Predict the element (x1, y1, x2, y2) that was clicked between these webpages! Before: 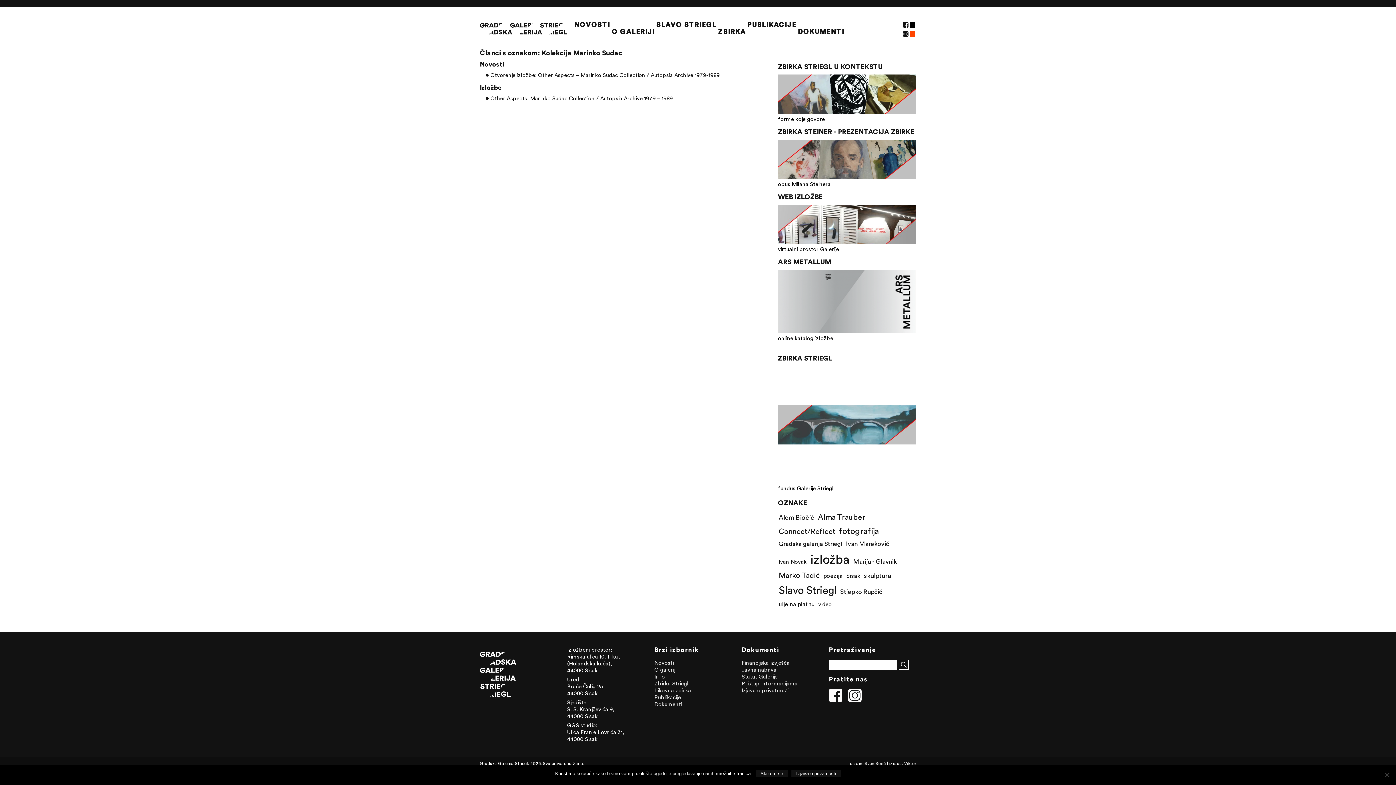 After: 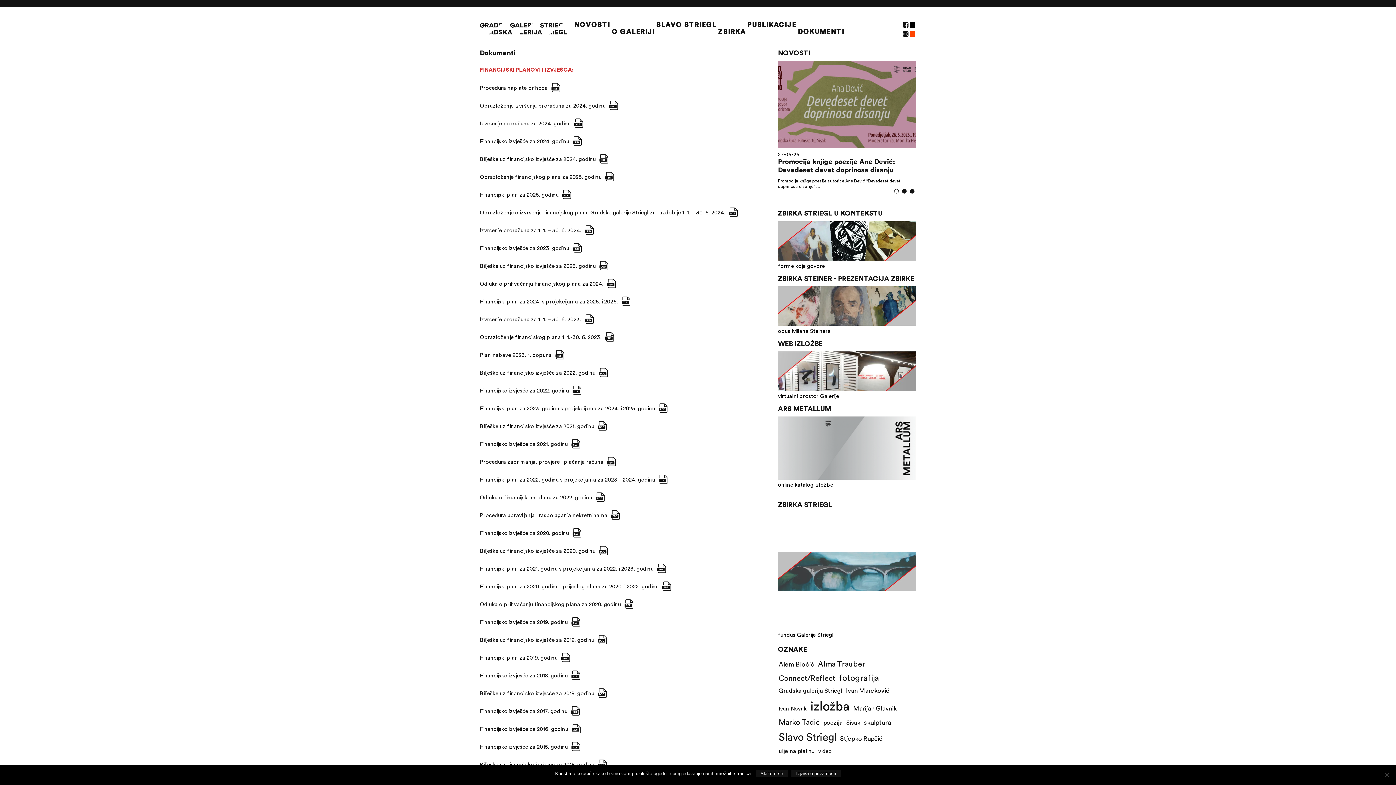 Action: bbox: (741, 680, 797, 687) label: Pristup informacijama